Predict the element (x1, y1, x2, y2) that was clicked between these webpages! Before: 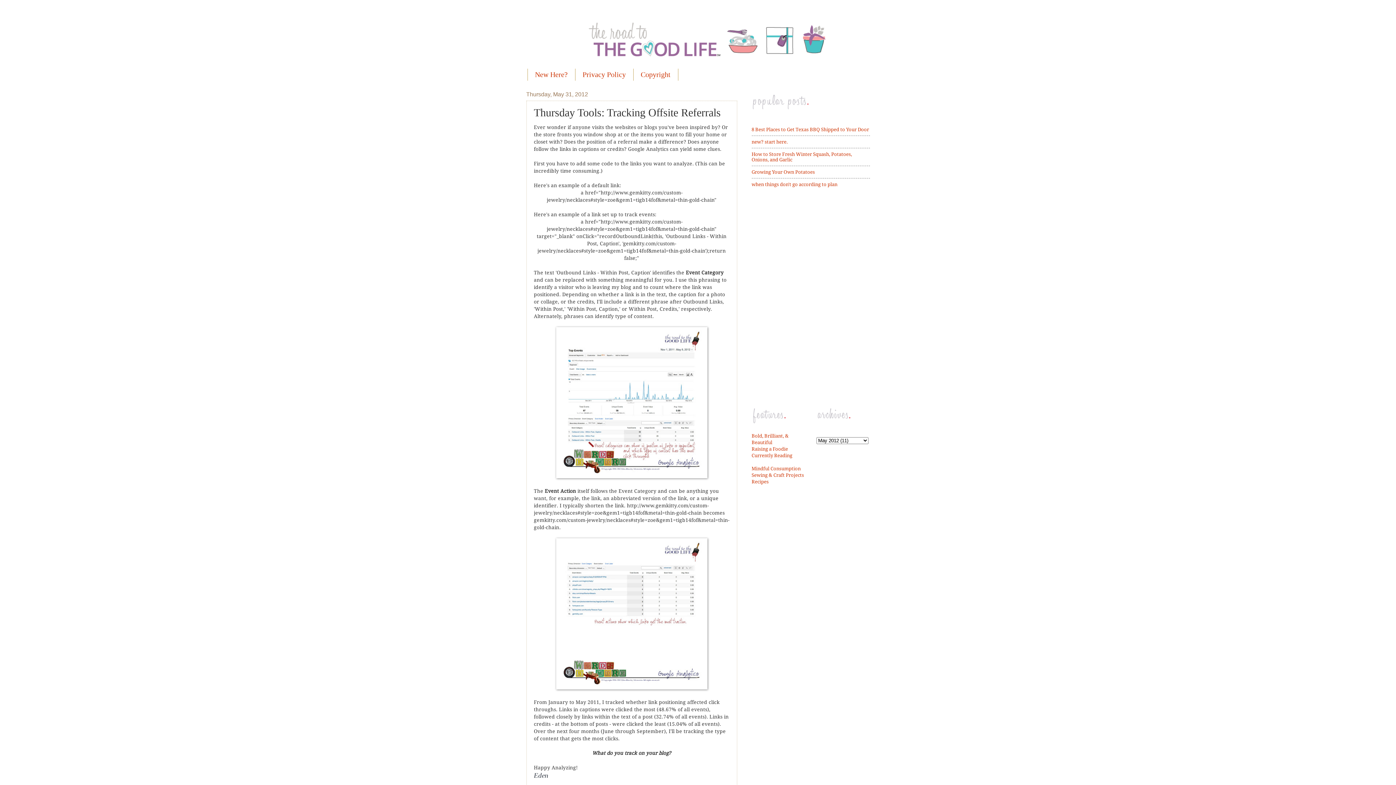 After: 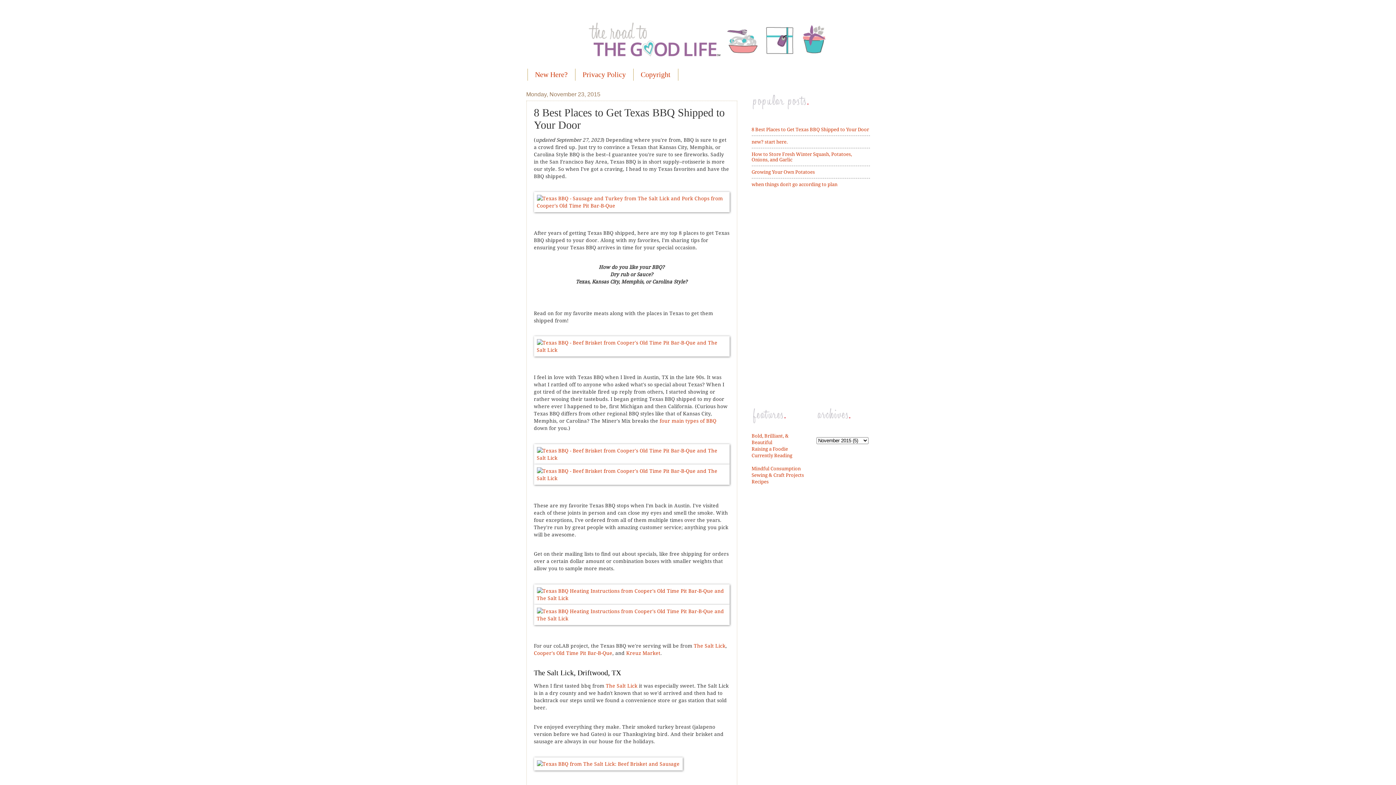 Action: bbox: (751, 126, 869, 132) label: 8 Best Places to Get Texas BBQ Shipped to Your Door